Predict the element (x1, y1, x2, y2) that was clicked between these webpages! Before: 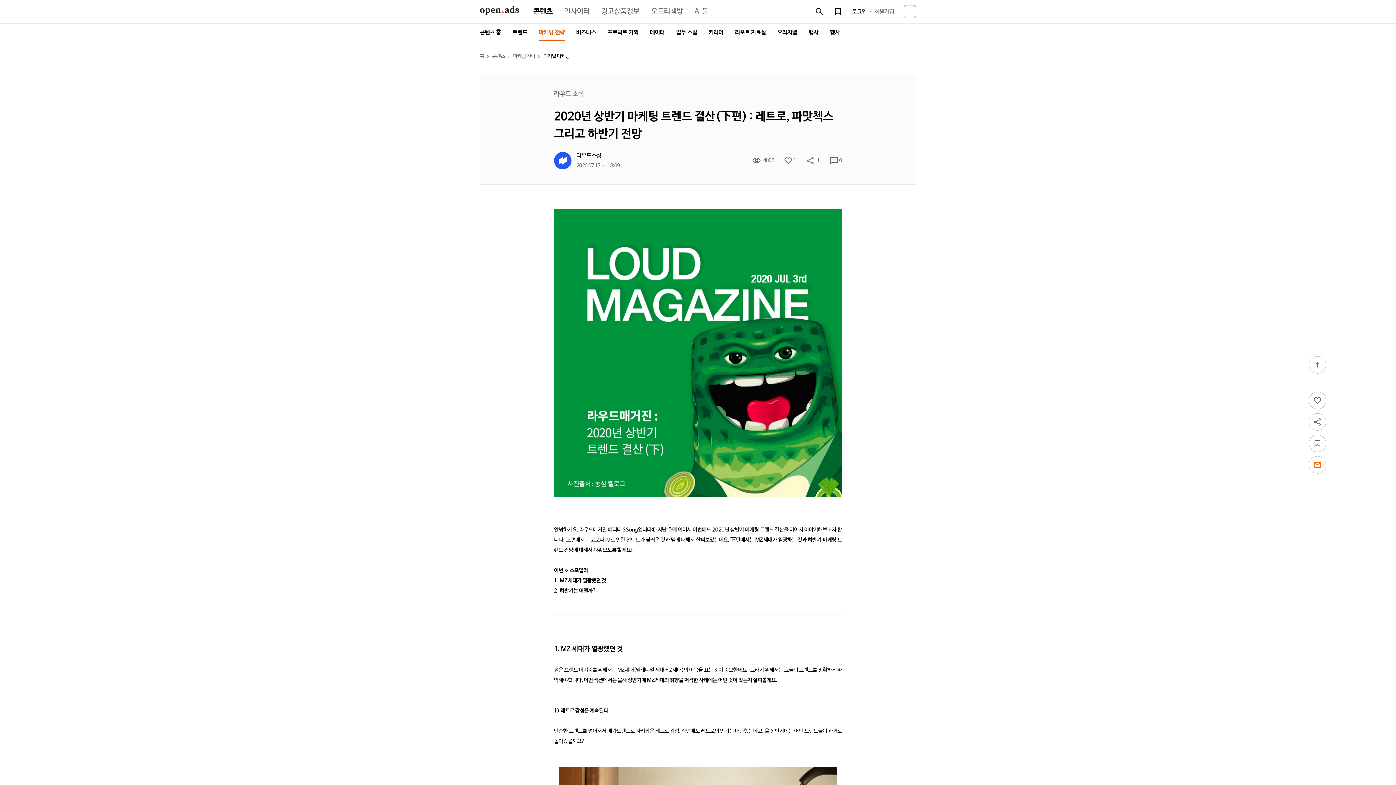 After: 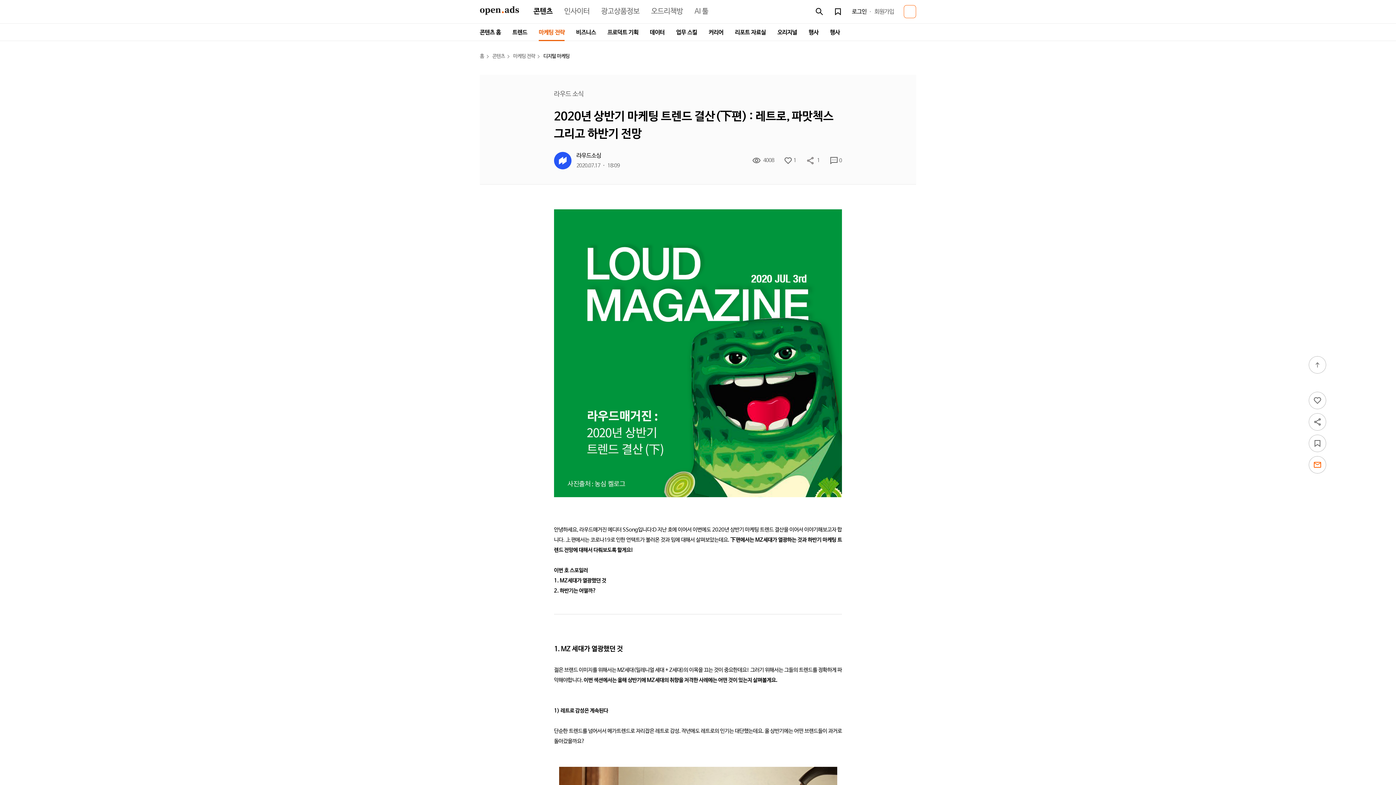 Action: bbox: (1309, 356, 1326, 373)